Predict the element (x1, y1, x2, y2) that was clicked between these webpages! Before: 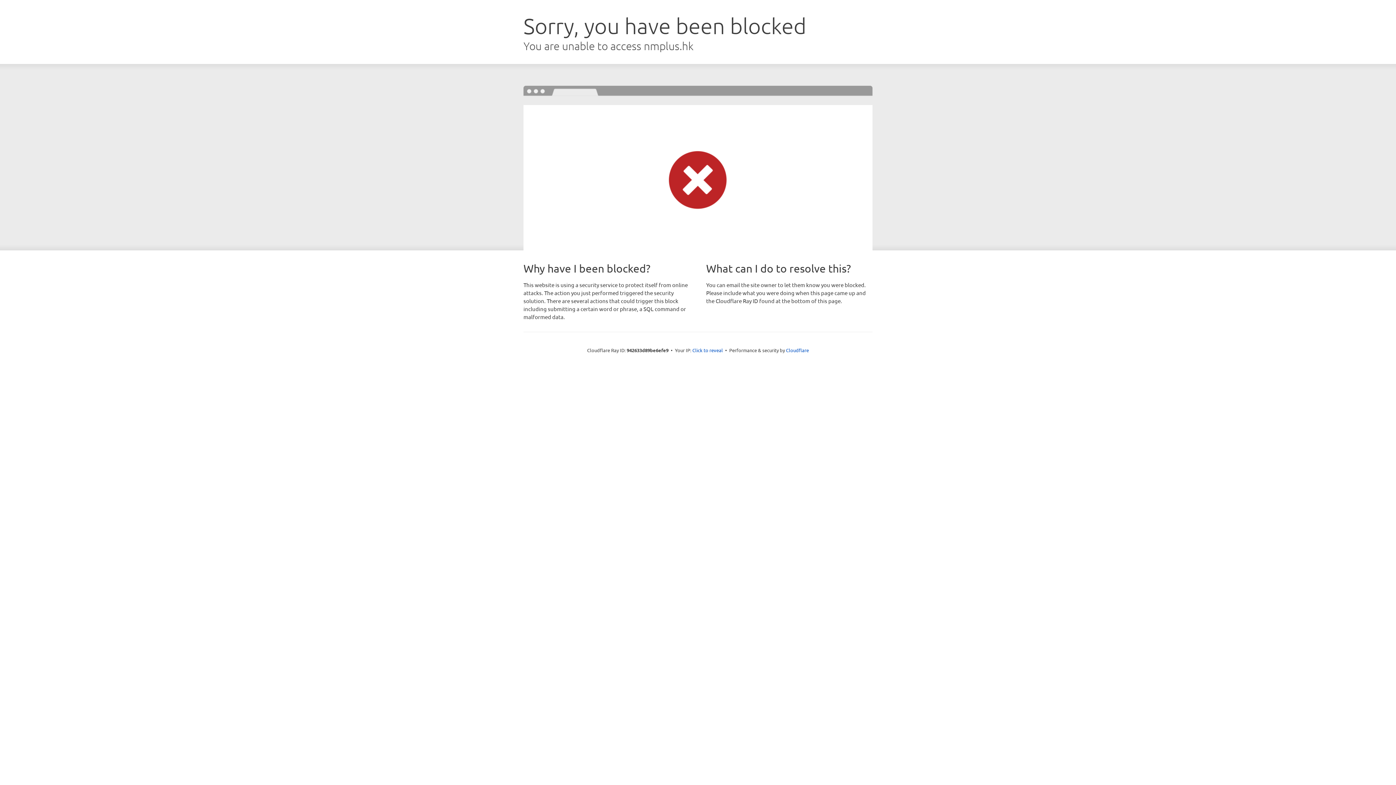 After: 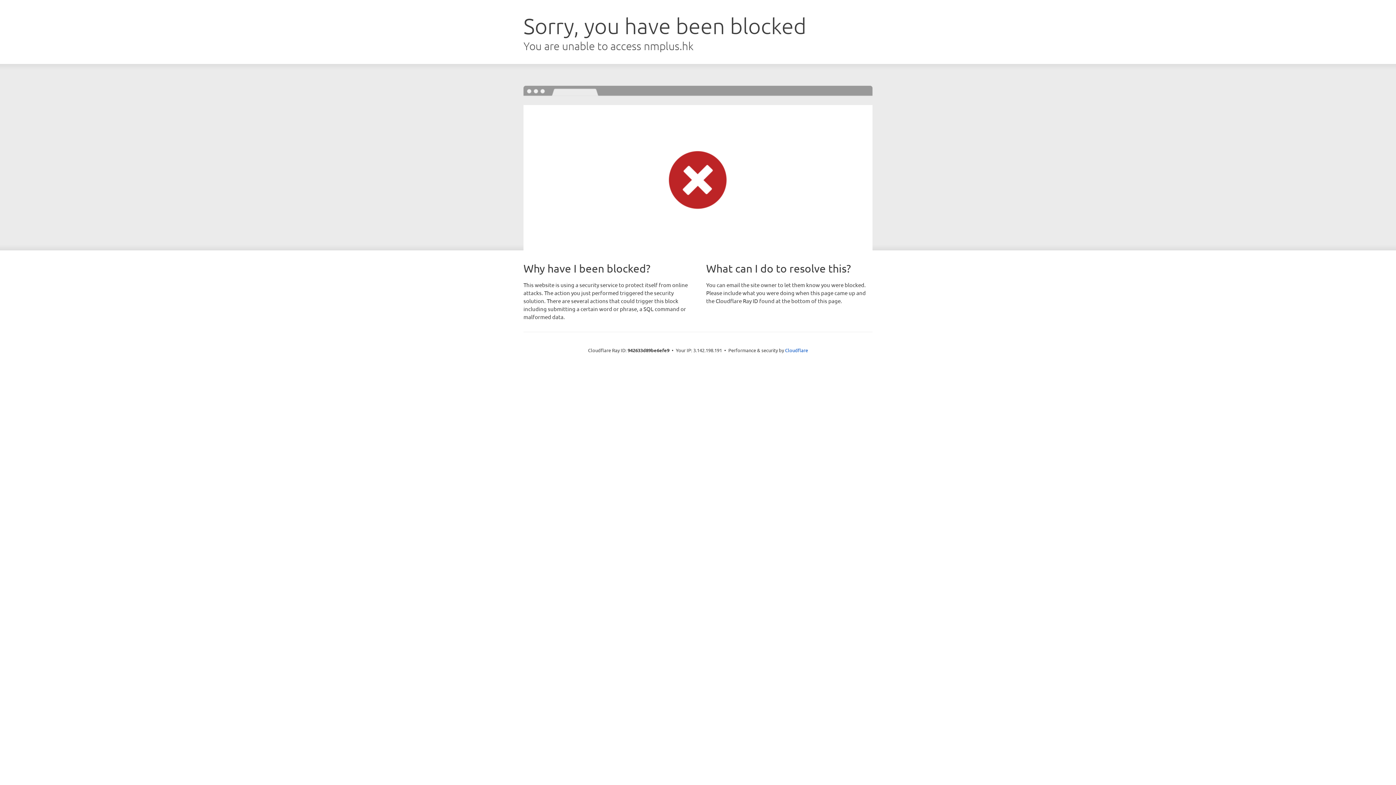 Action: bbox: (692, 346, 723, 353) label: Click to reveal